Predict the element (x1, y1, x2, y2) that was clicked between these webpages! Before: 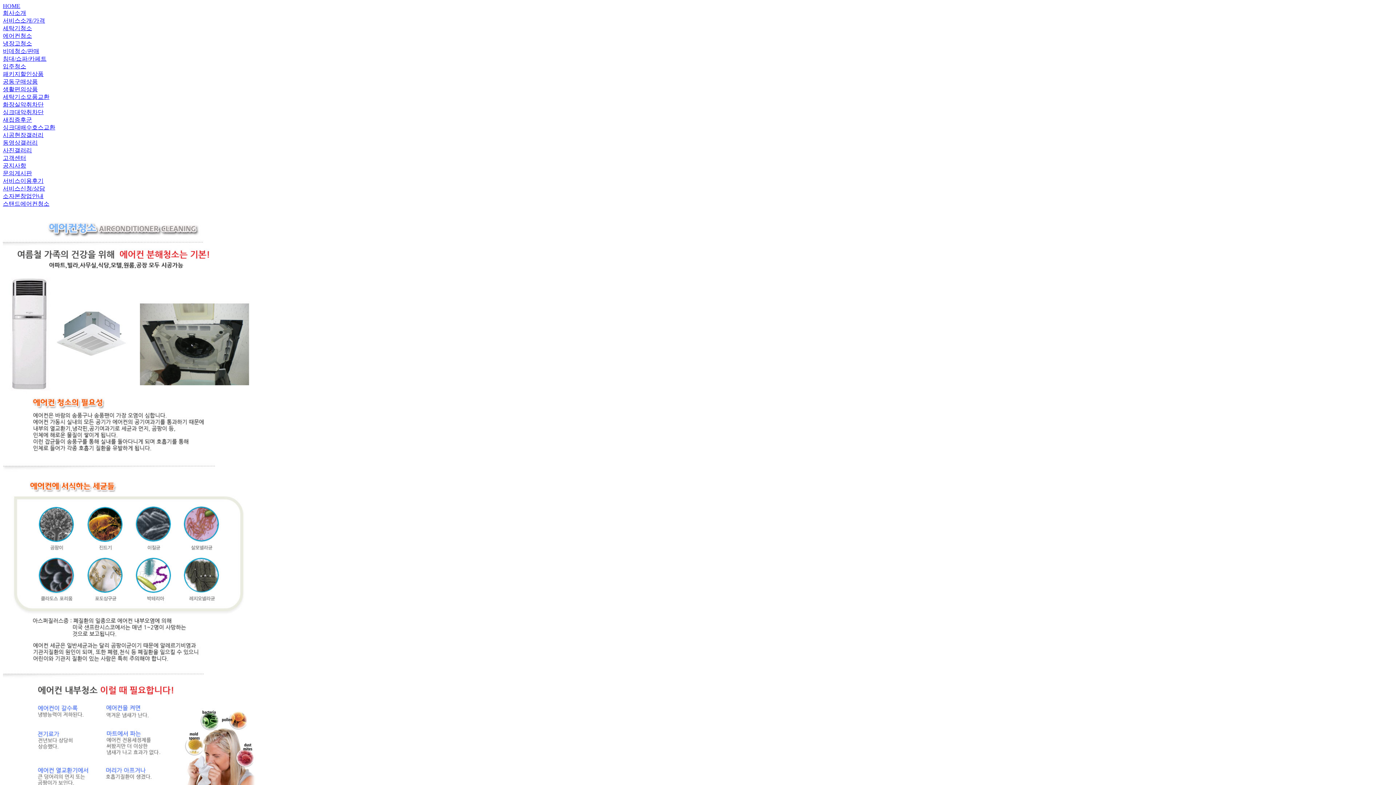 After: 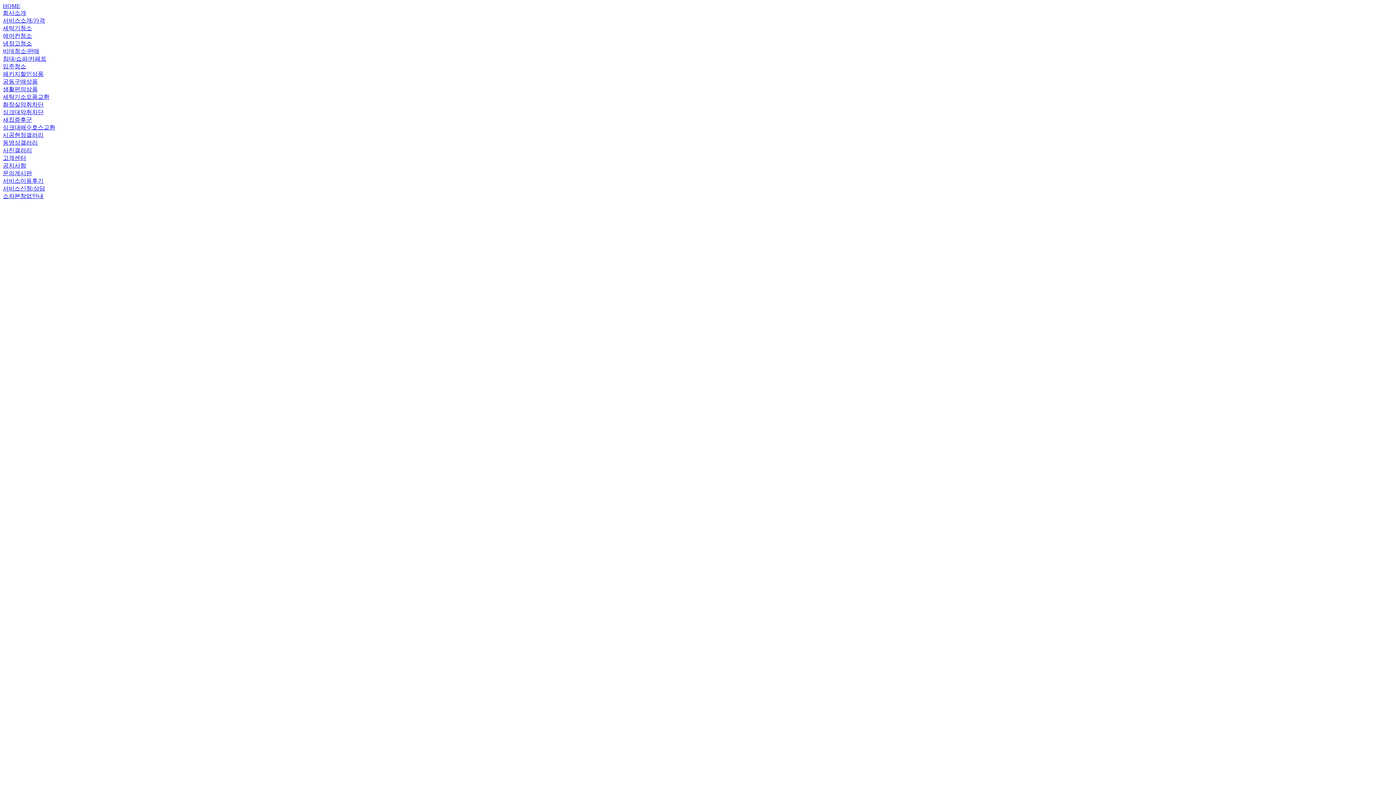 Action: label: 에어컨청소 bbox: (2, 32, 32, 38)